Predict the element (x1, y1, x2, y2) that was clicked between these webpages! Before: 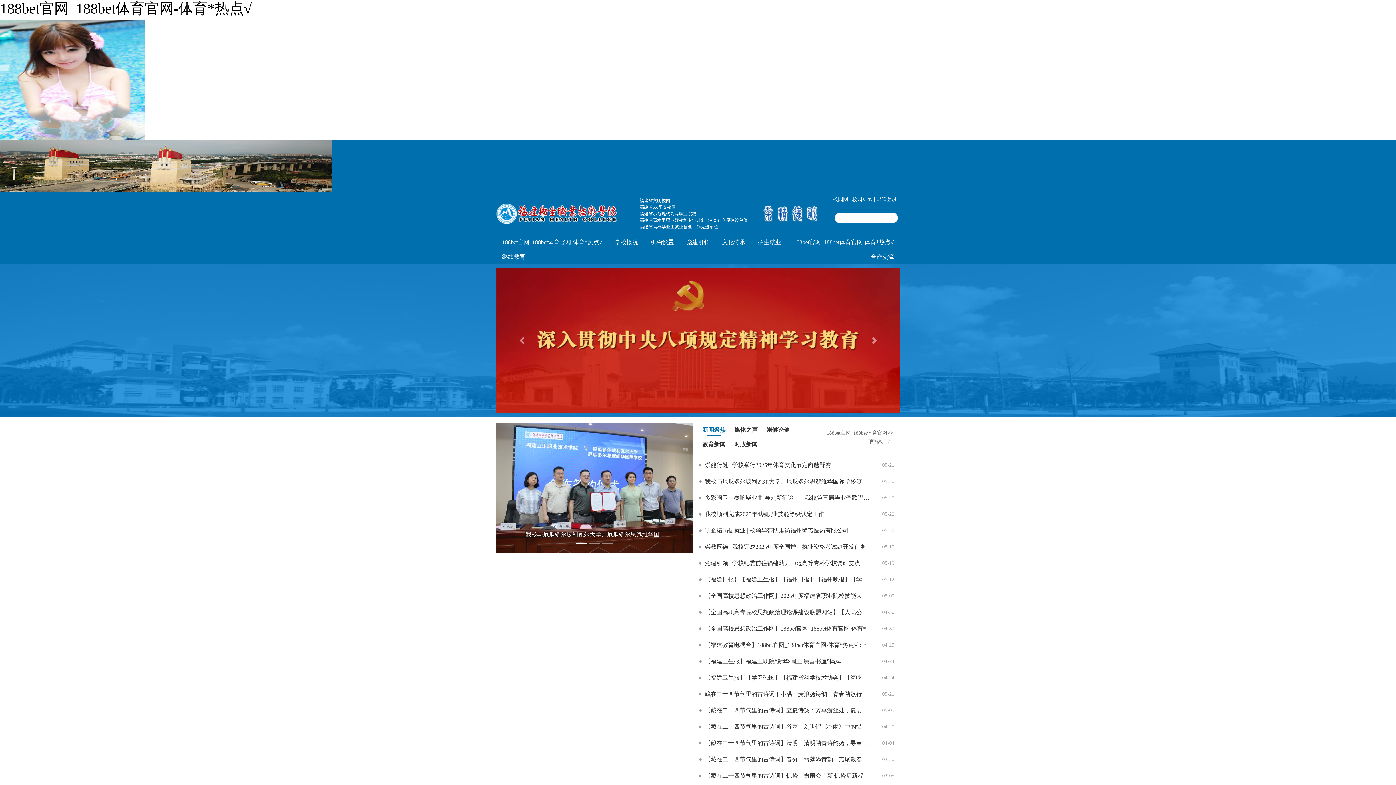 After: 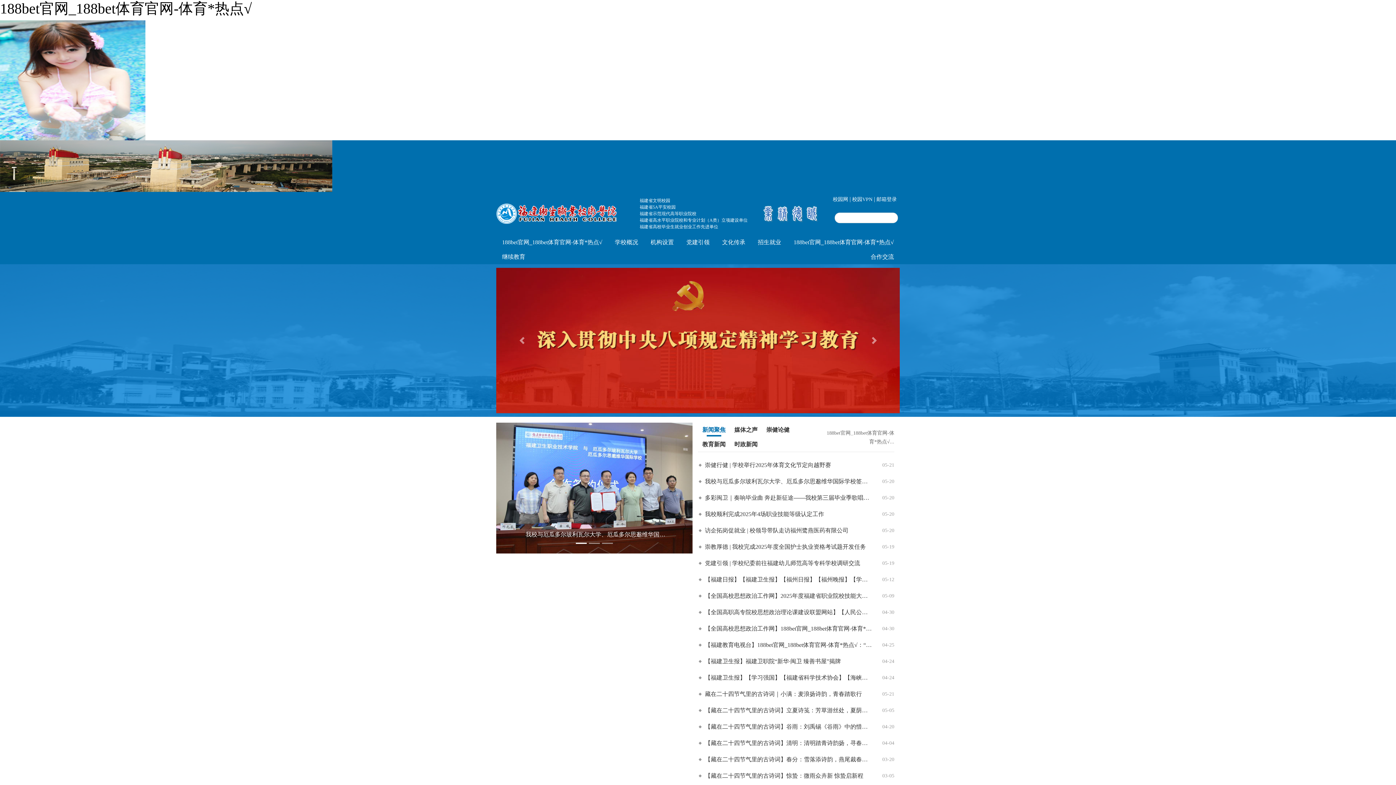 Action: label: 188bet官网_188bet体育官网-体育*热点√ bbox: (0, 0, 252, 16)